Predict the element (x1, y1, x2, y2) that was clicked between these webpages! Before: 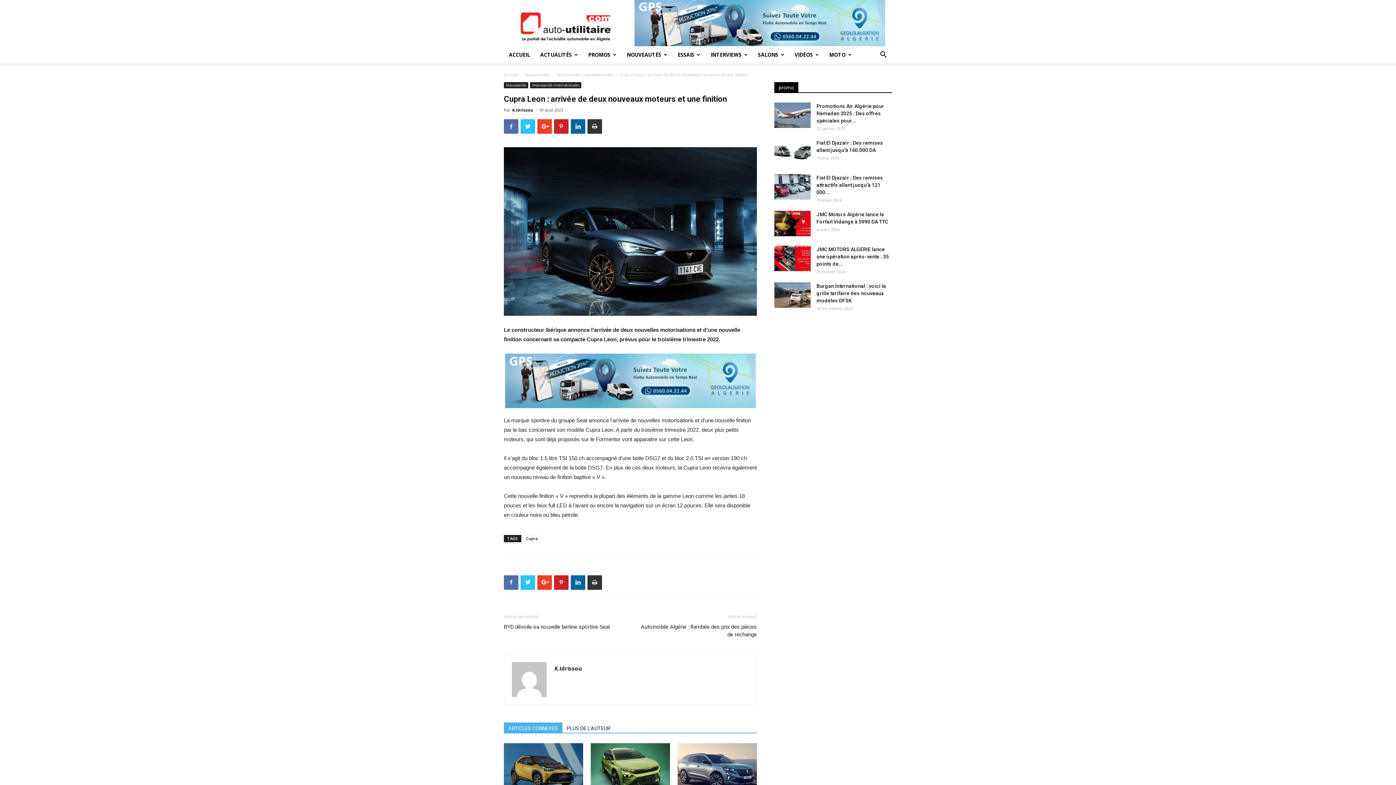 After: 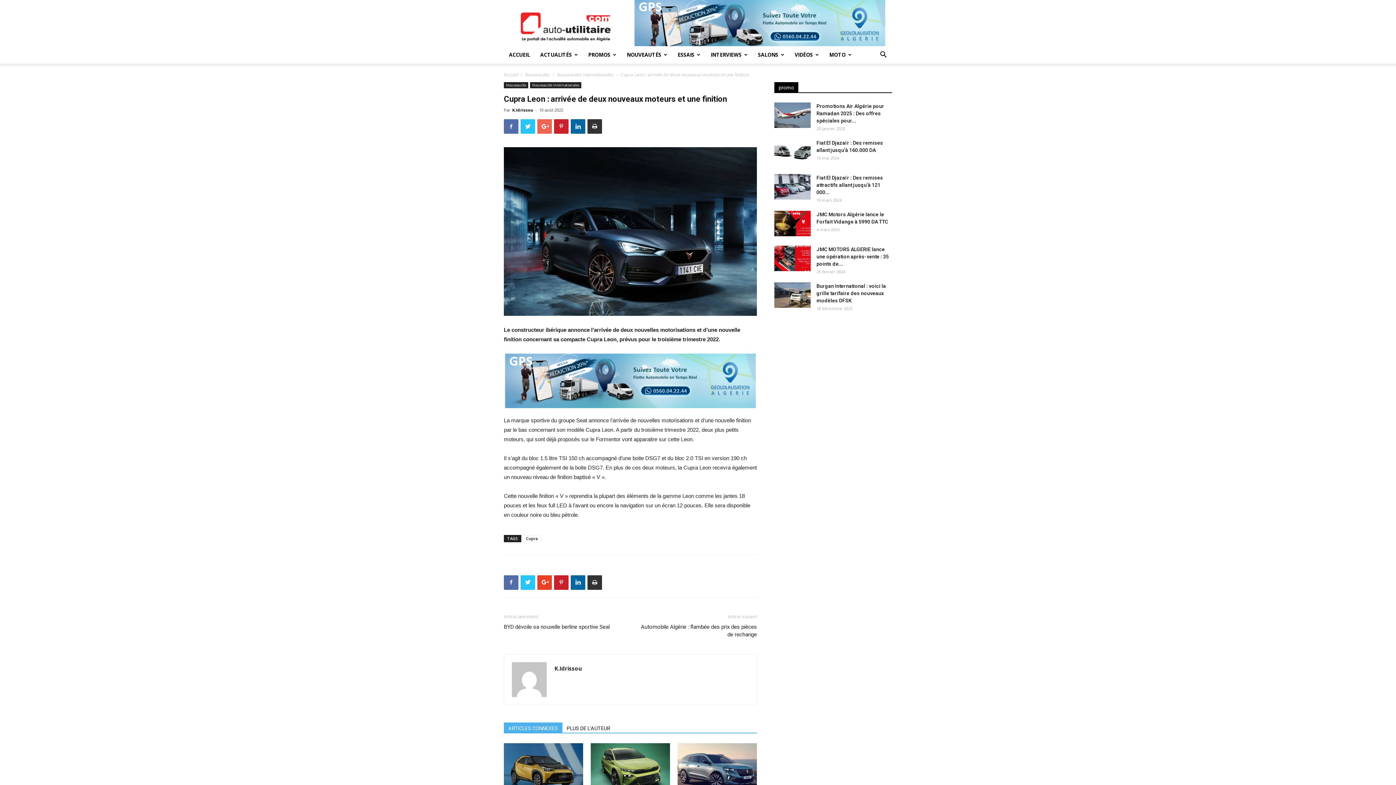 Action: bbox: (537, 119, 552, 133)